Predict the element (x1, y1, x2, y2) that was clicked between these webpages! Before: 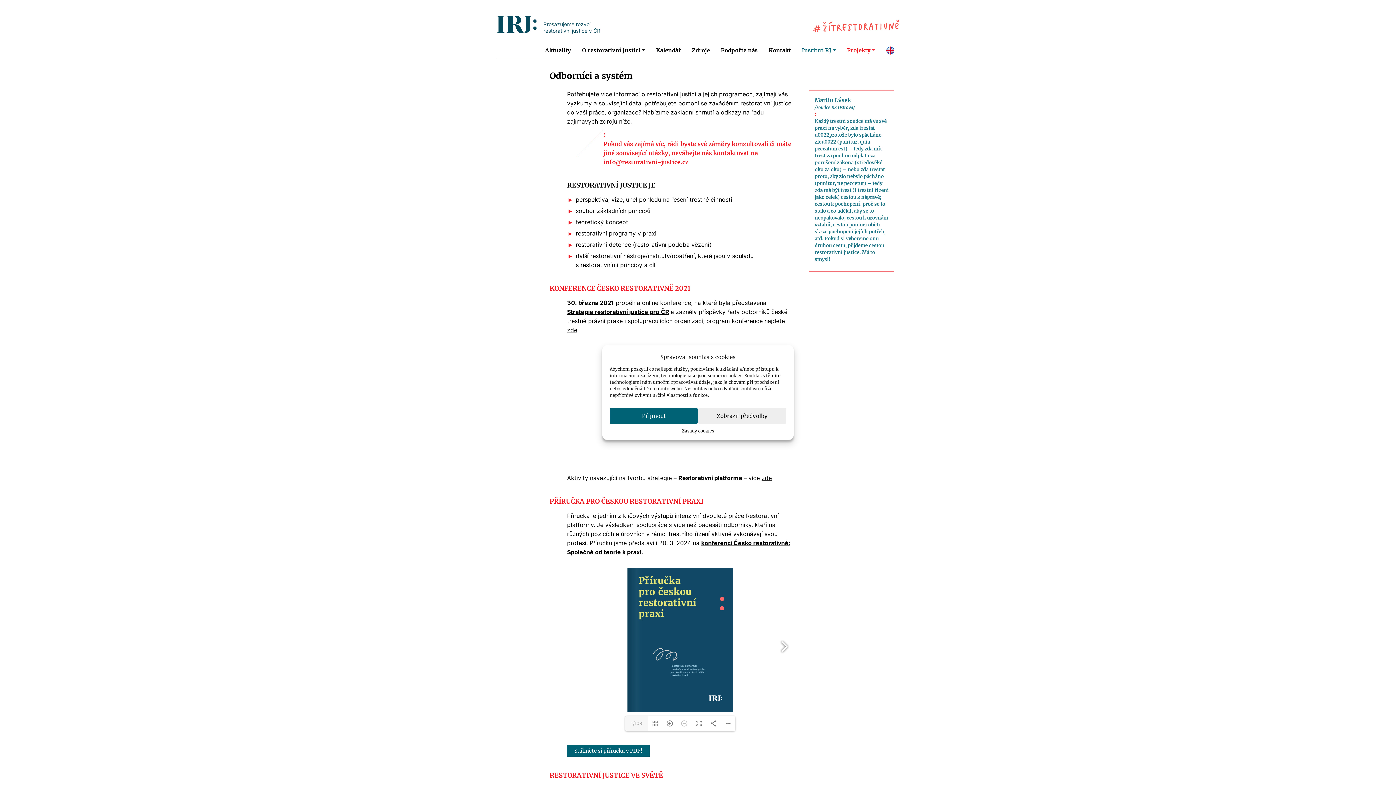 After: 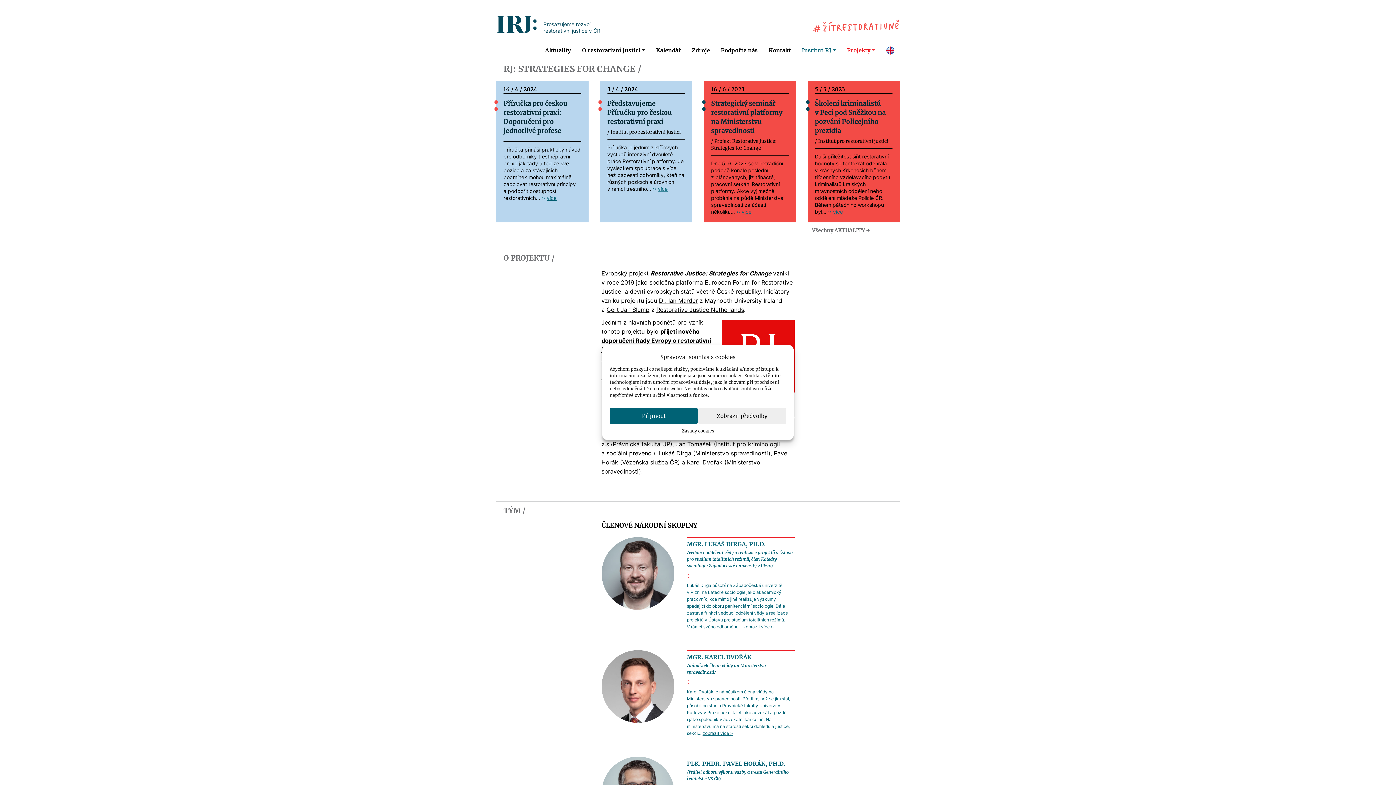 Action: label: zde bbox: (761, 474, 771, 481)